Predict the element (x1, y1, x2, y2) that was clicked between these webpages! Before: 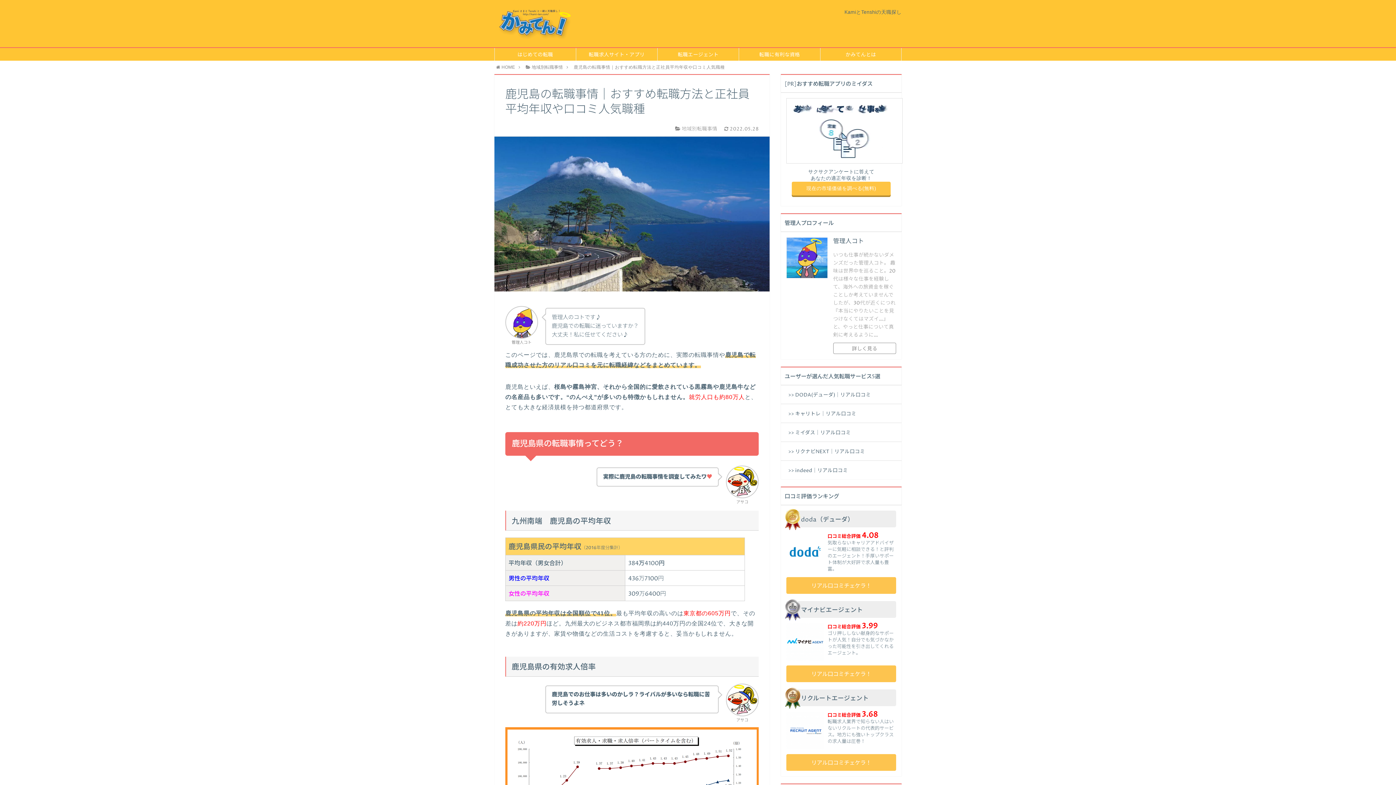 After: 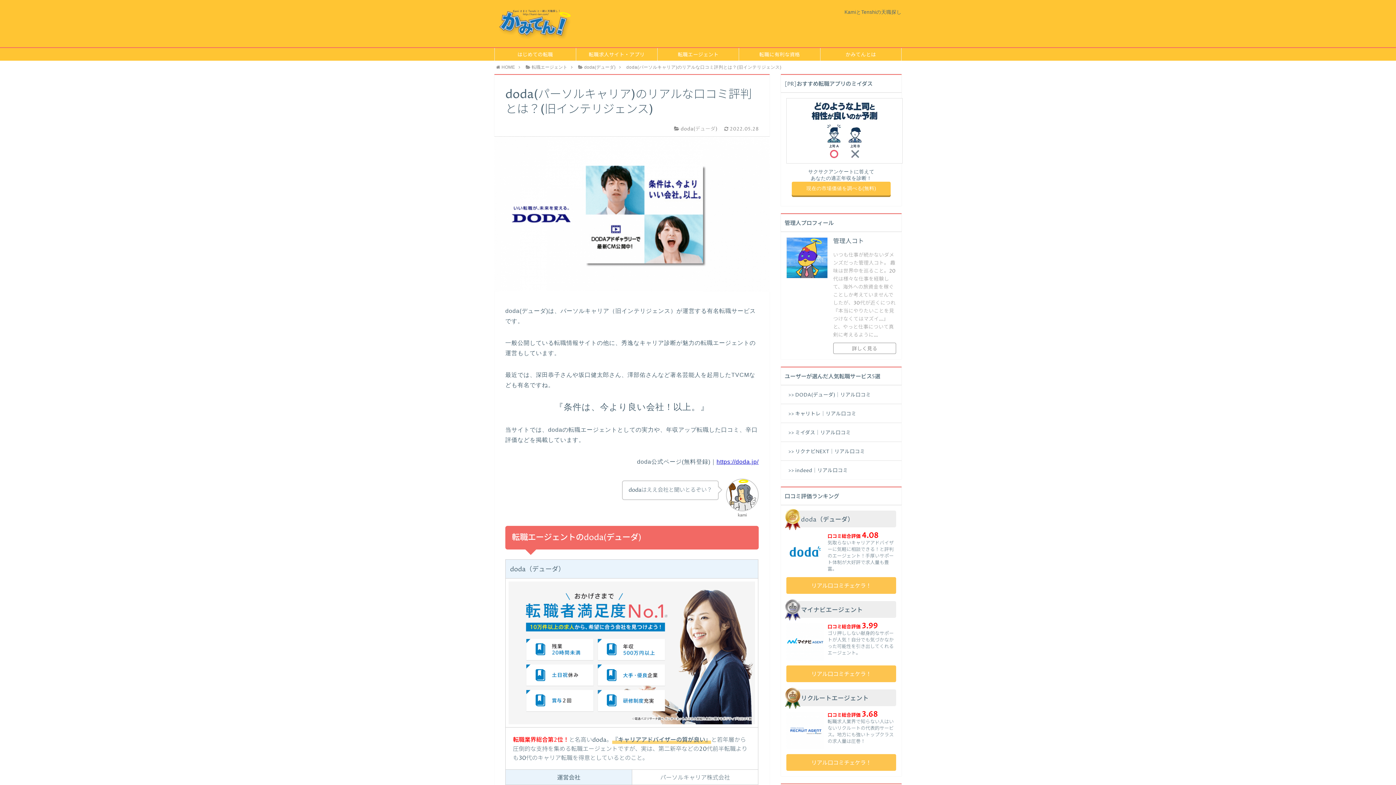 Action: bbox: (786, 532, 824, 570)